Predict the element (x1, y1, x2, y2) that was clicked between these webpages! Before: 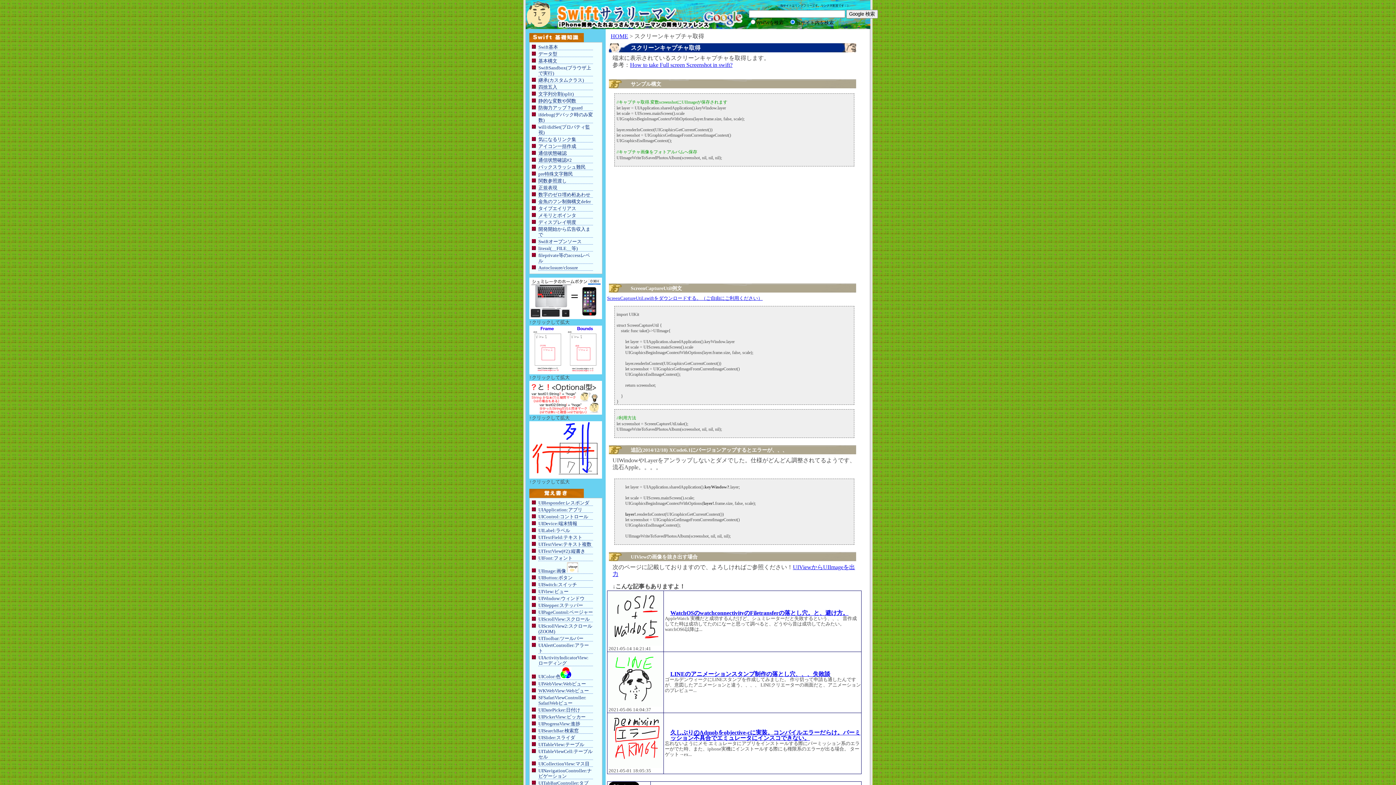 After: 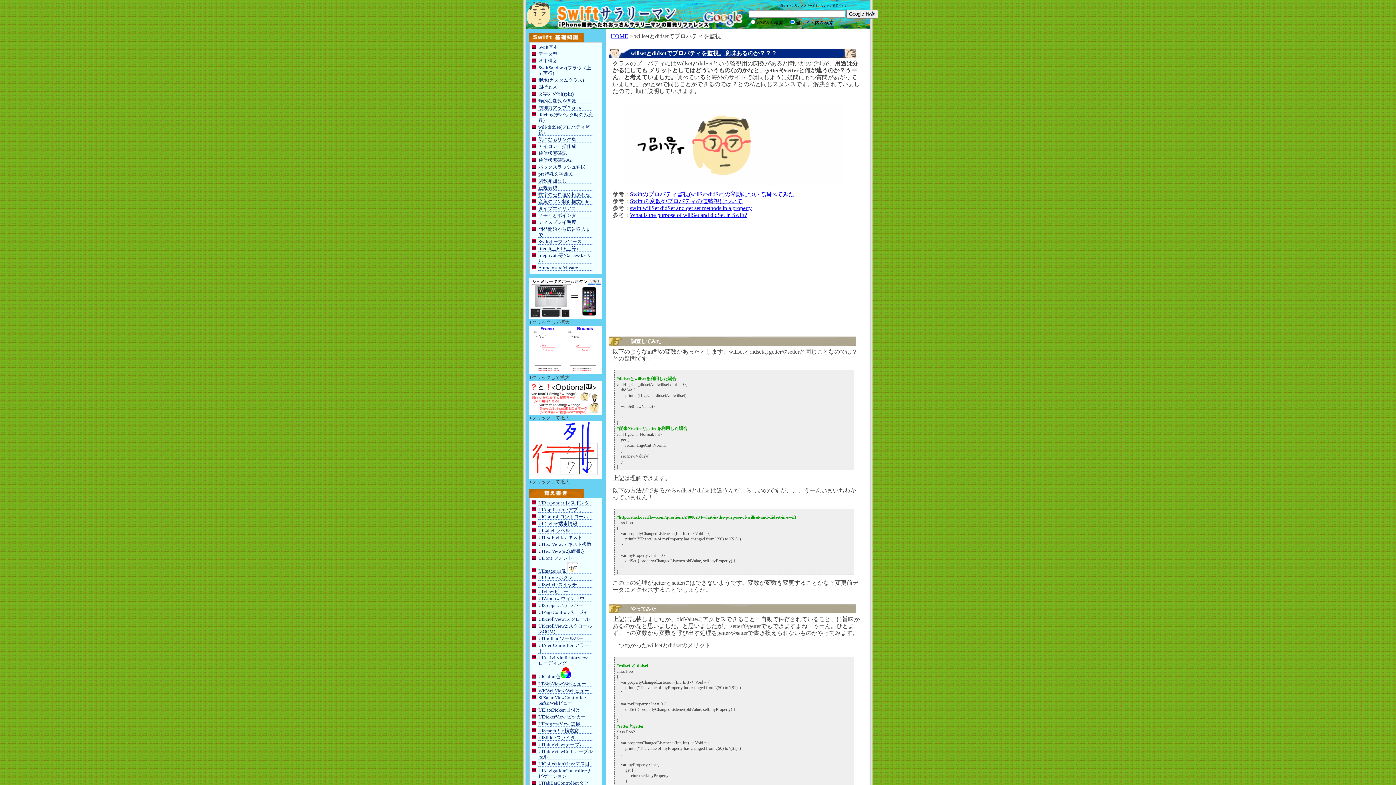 Action: bbox: (538, 124, 593, 135) label: will/didSet(プロパティ監視)